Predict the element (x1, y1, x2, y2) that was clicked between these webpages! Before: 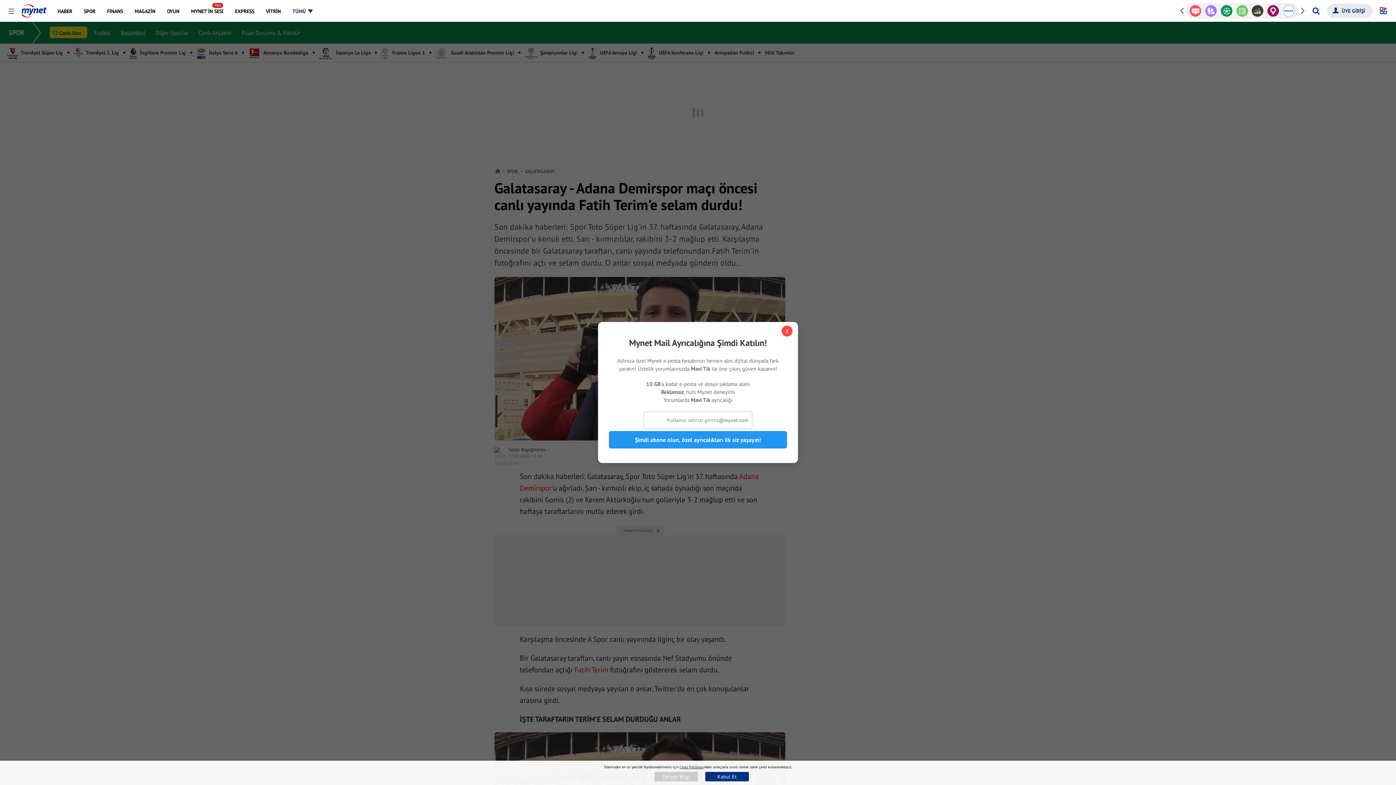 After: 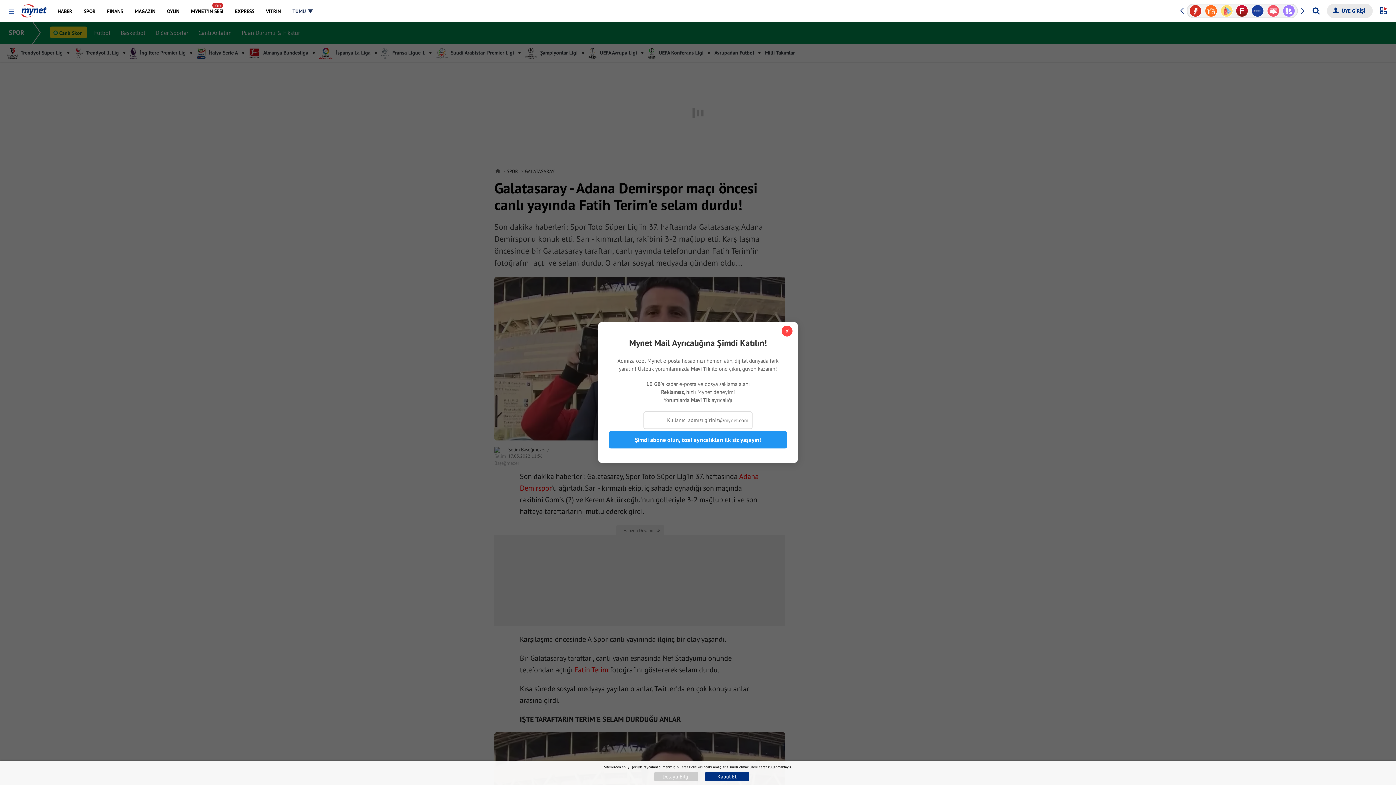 Action: label: Previous slide bbox: (1179, 2, 1184, 18)